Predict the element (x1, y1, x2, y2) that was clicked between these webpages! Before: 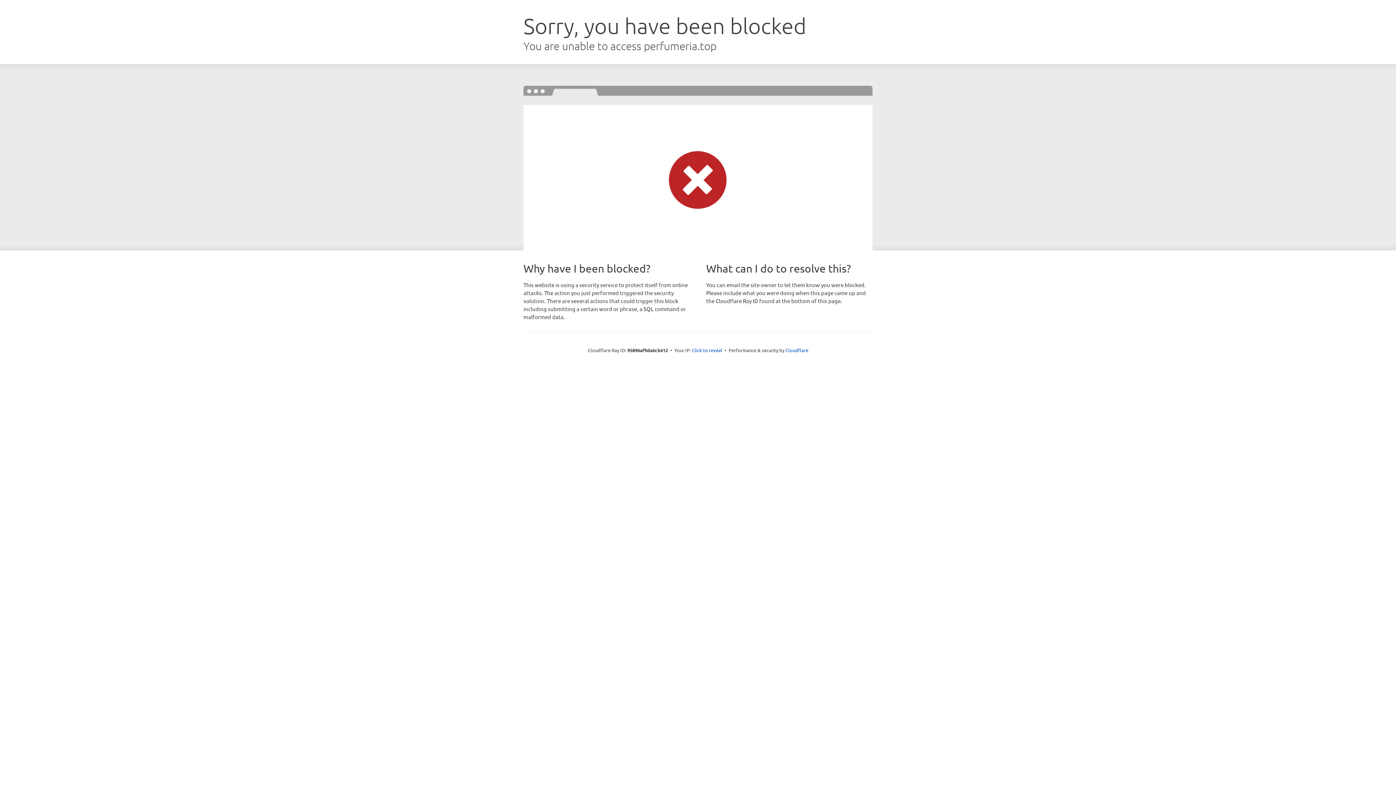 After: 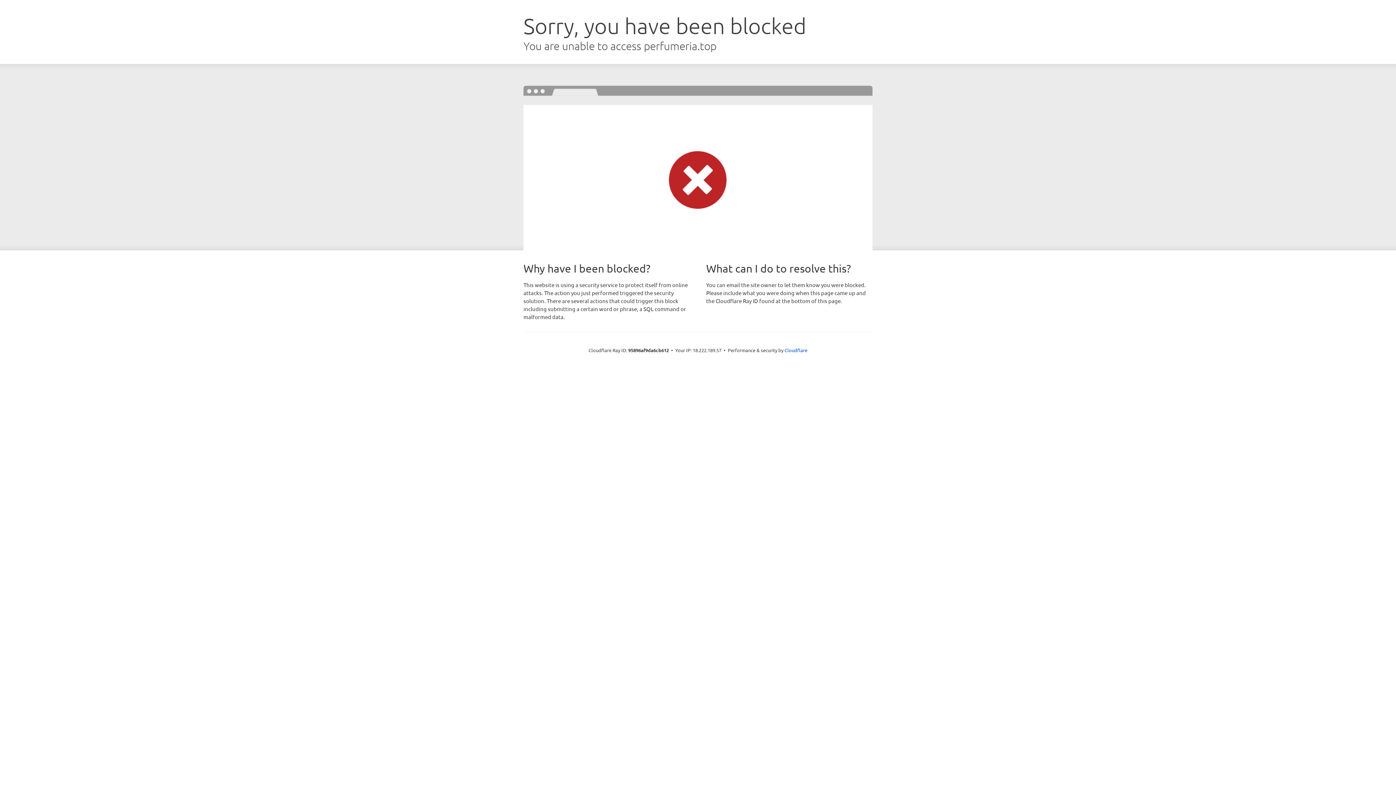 Action: label: Click to reveal bbox: (692, 346, 722, 353)